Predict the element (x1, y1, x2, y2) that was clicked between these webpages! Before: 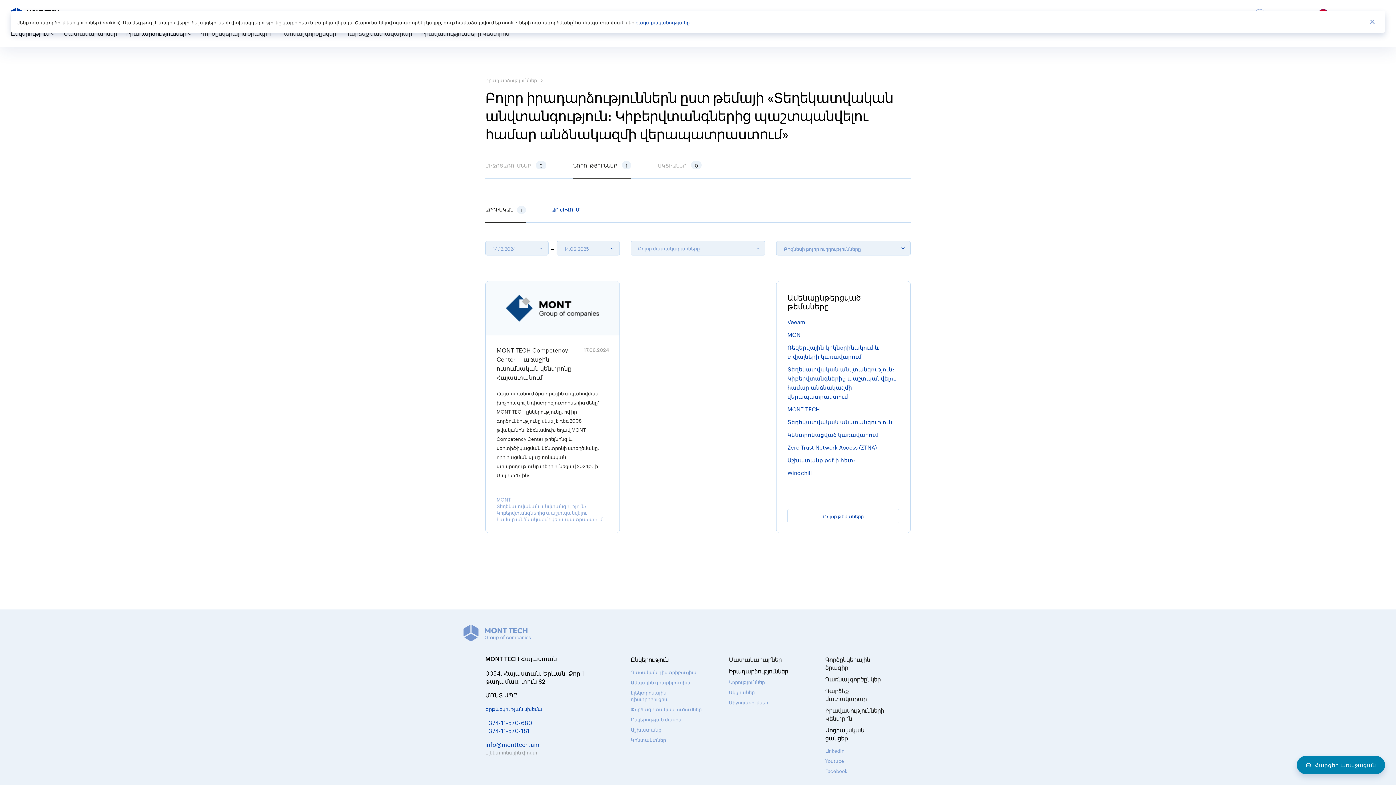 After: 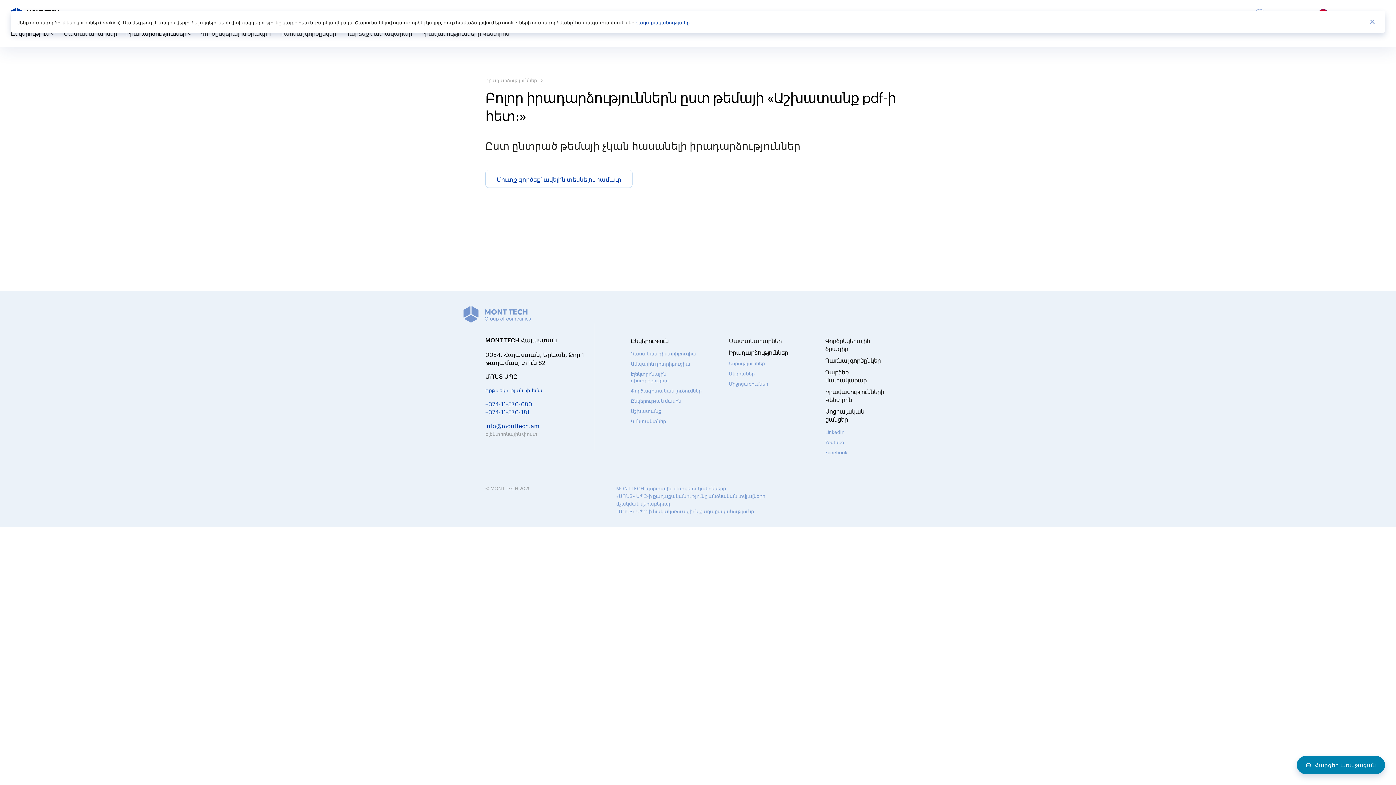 Action: label: Աշխատանք pdf-ի հետ։ bbox: (787, 455, 899, 464)